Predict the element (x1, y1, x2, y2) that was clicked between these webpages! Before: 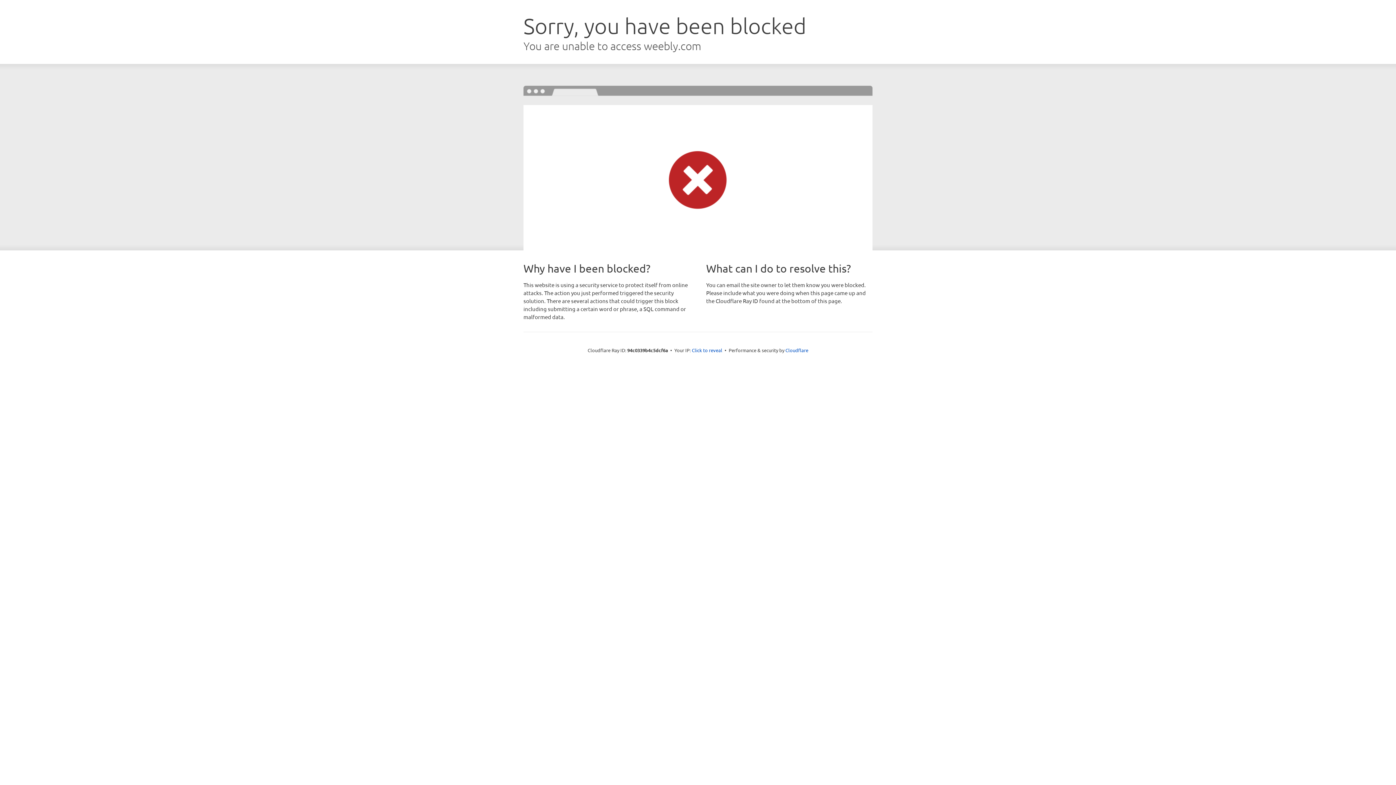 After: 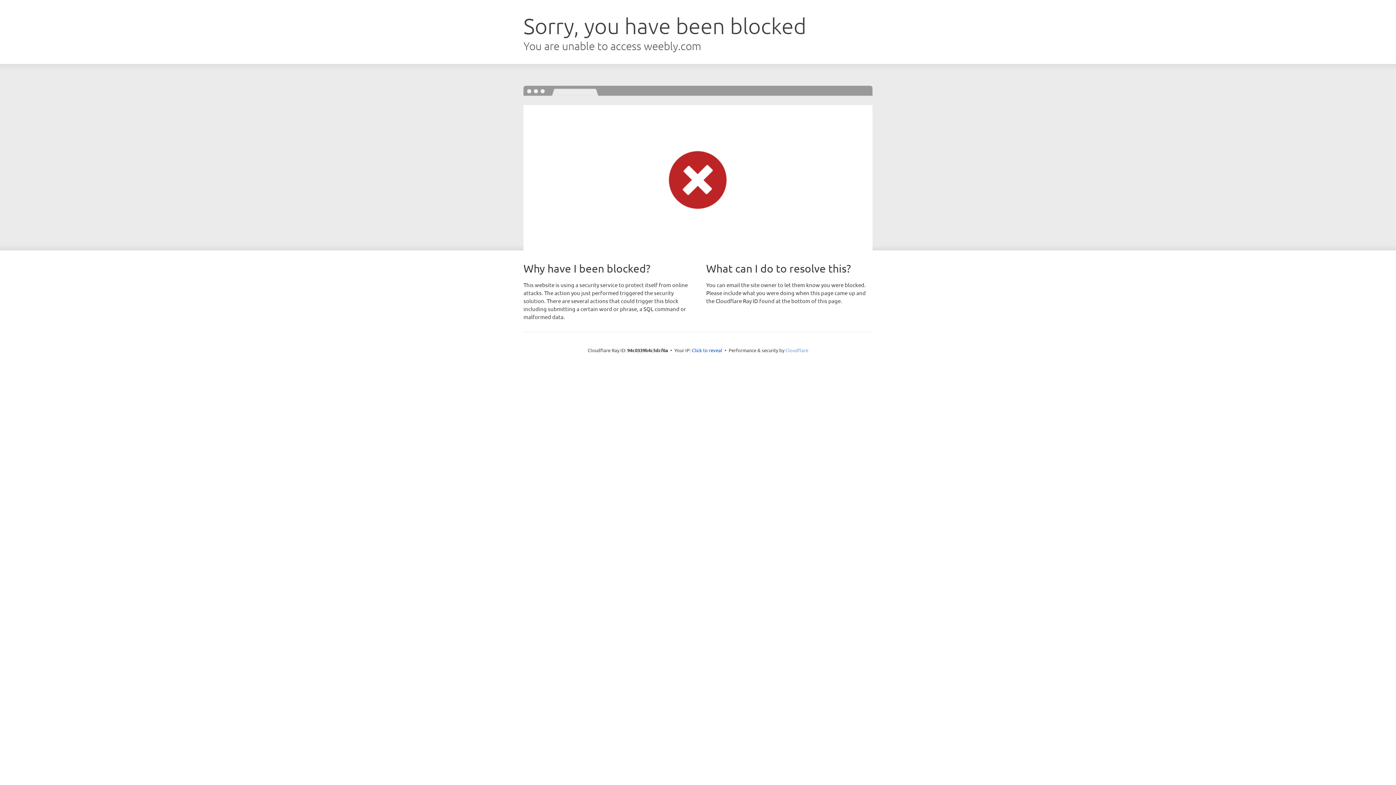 Action: bbox: (785, 347, 808, 353) label: Cloudflare